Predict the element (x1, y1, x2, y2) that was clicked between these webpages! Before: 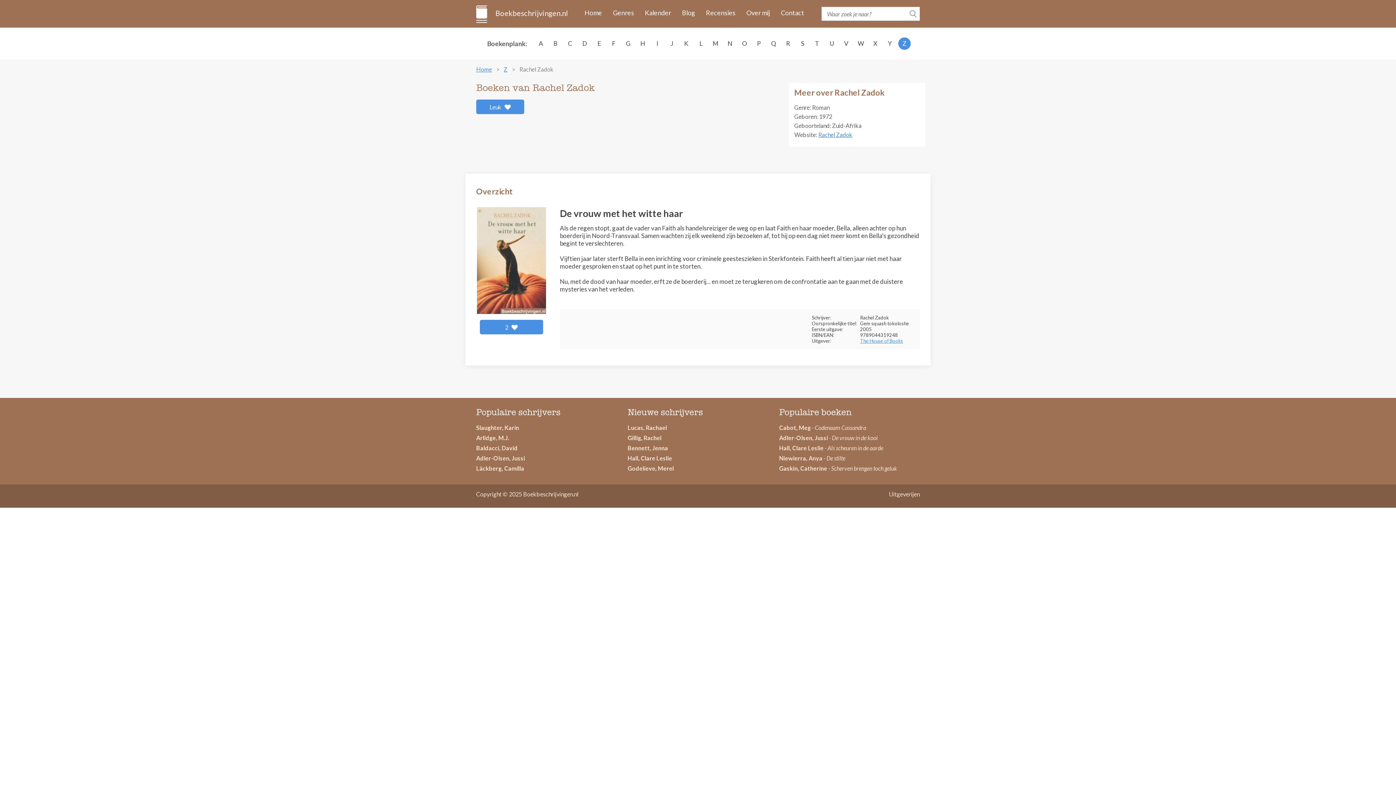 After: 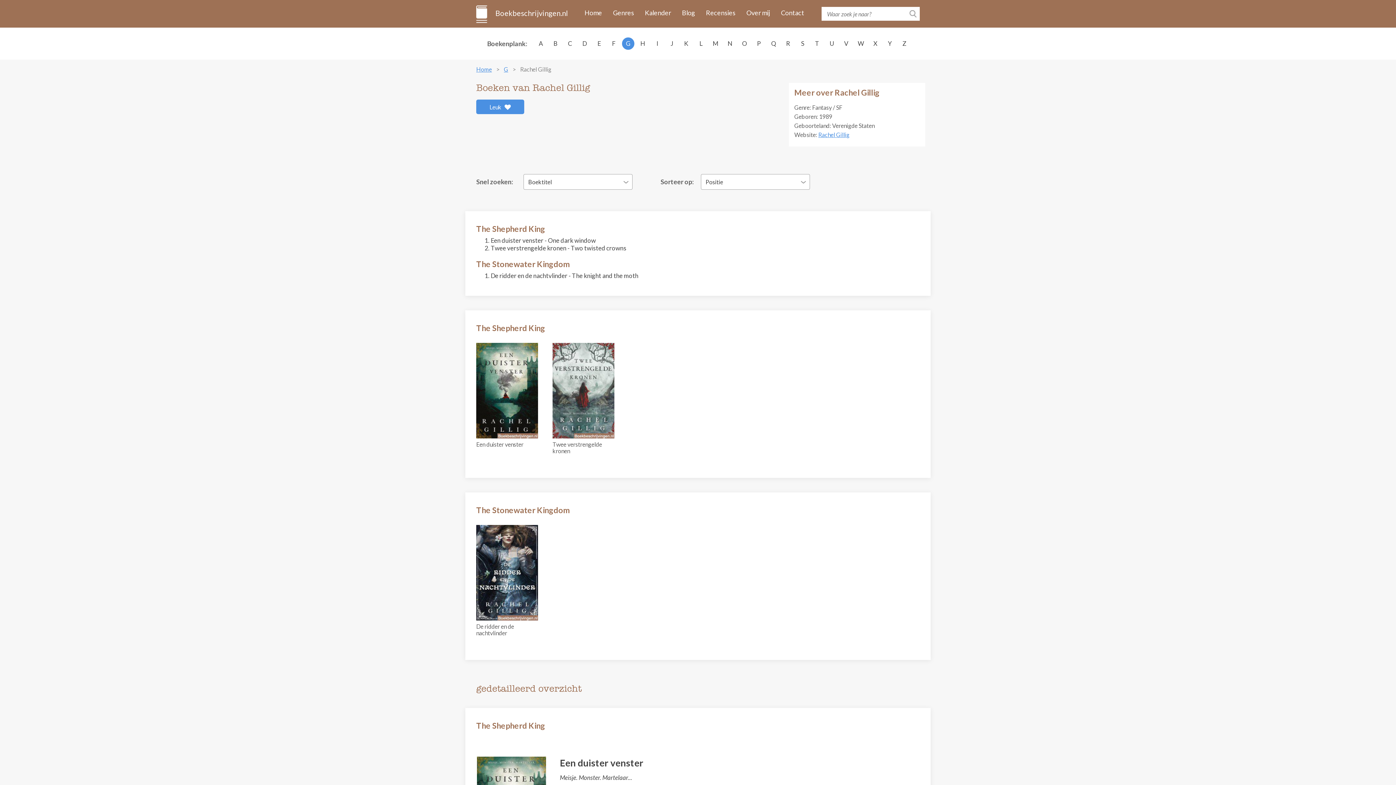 Action: label: Gillig, Rachel bbox: (627, 434, 661, 441)